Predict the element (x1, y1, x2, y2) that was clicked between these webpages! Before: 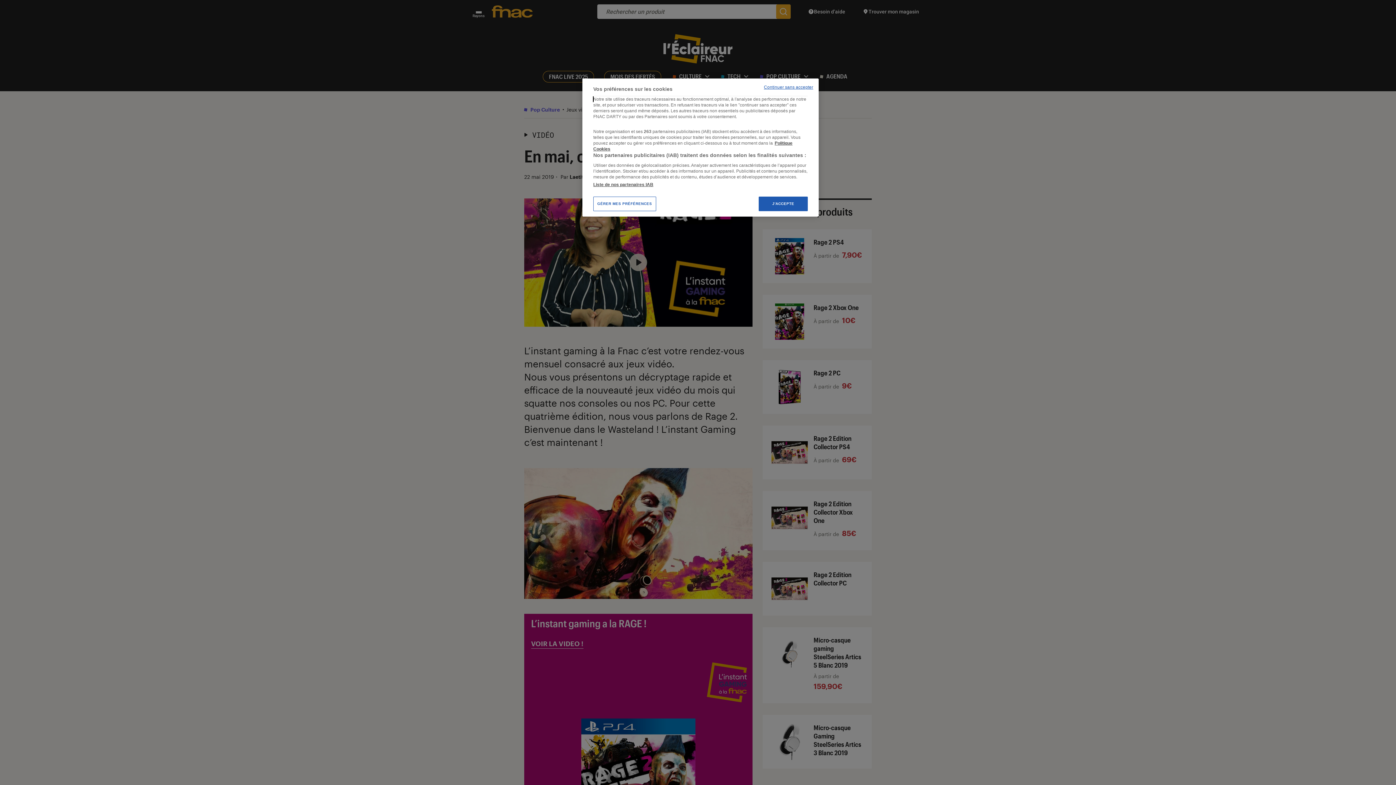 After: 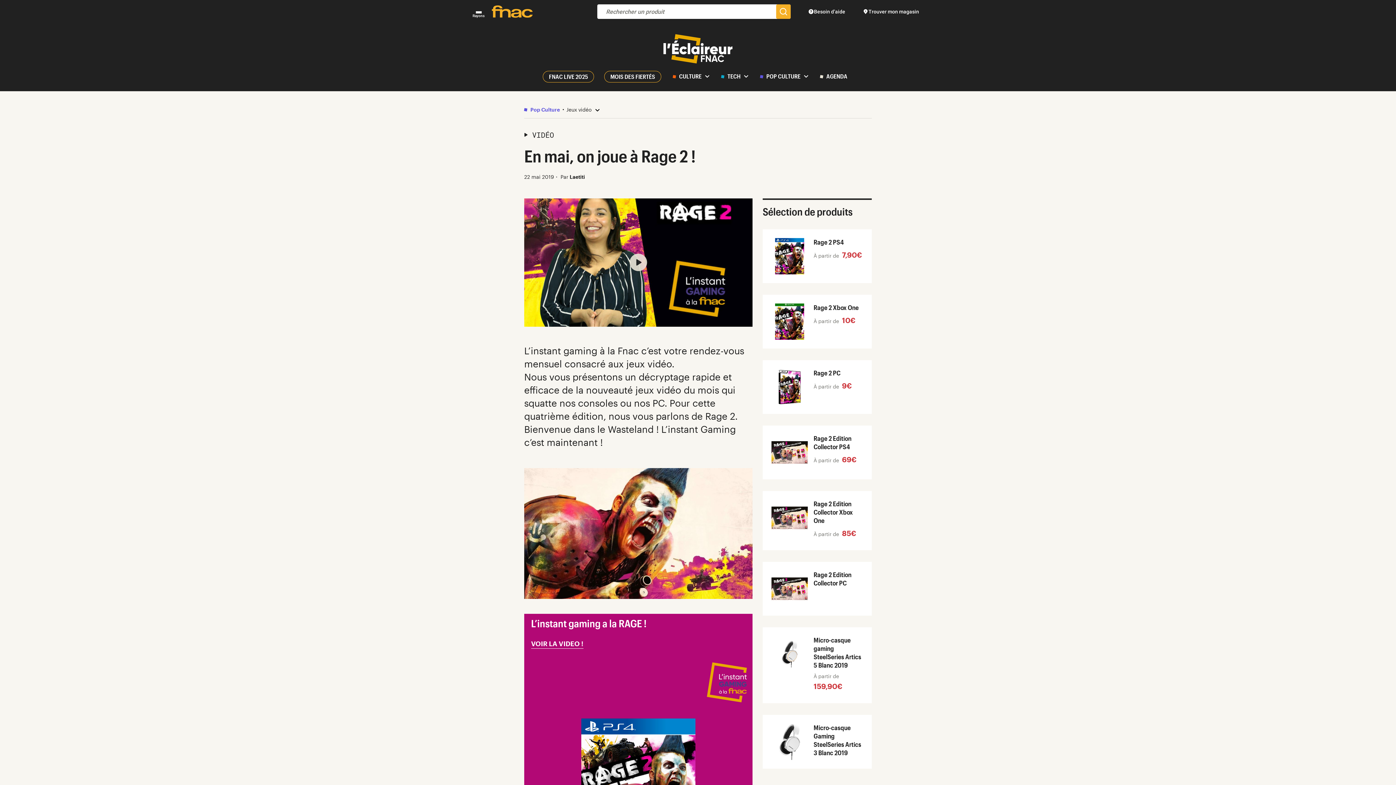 Action: bbox: (764, 84, 813, 90) label: Continuer sans accepter